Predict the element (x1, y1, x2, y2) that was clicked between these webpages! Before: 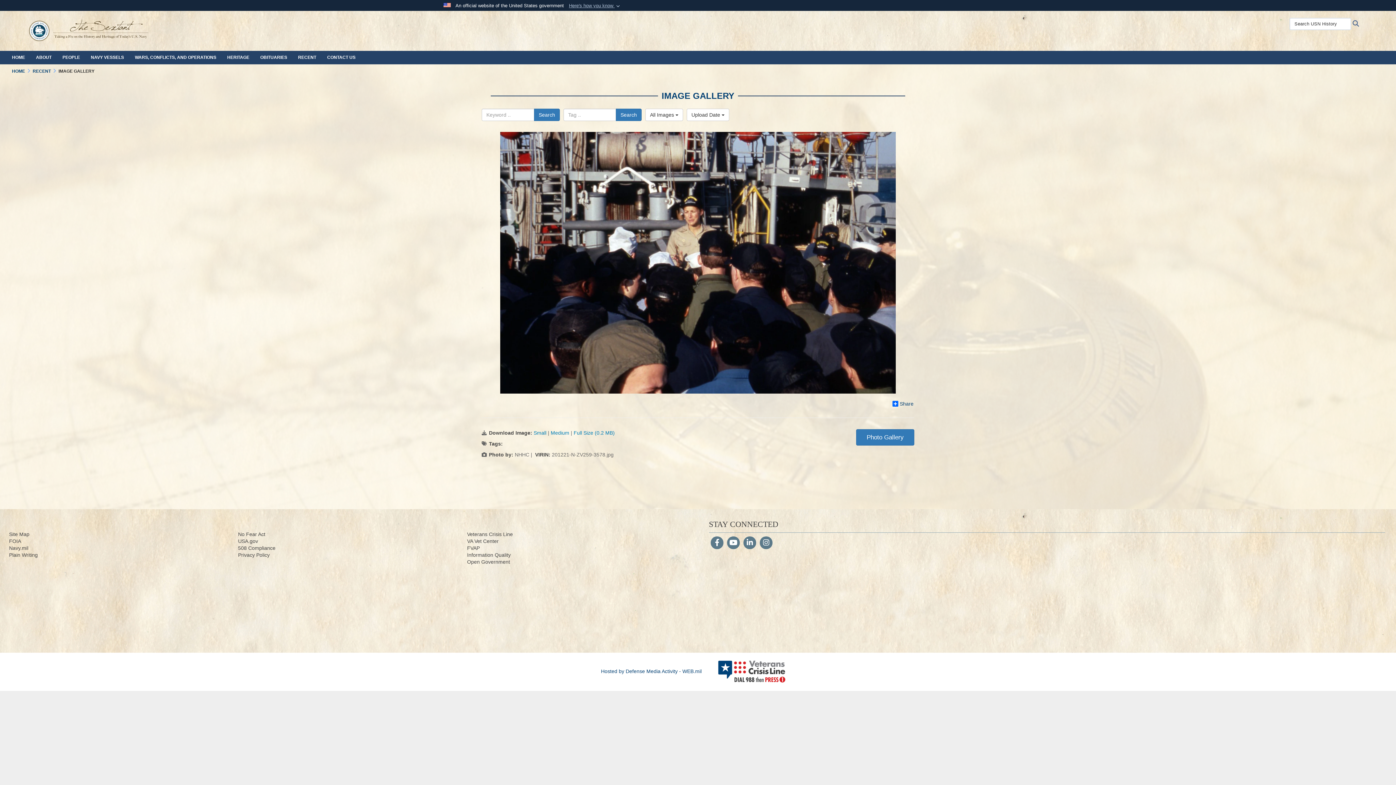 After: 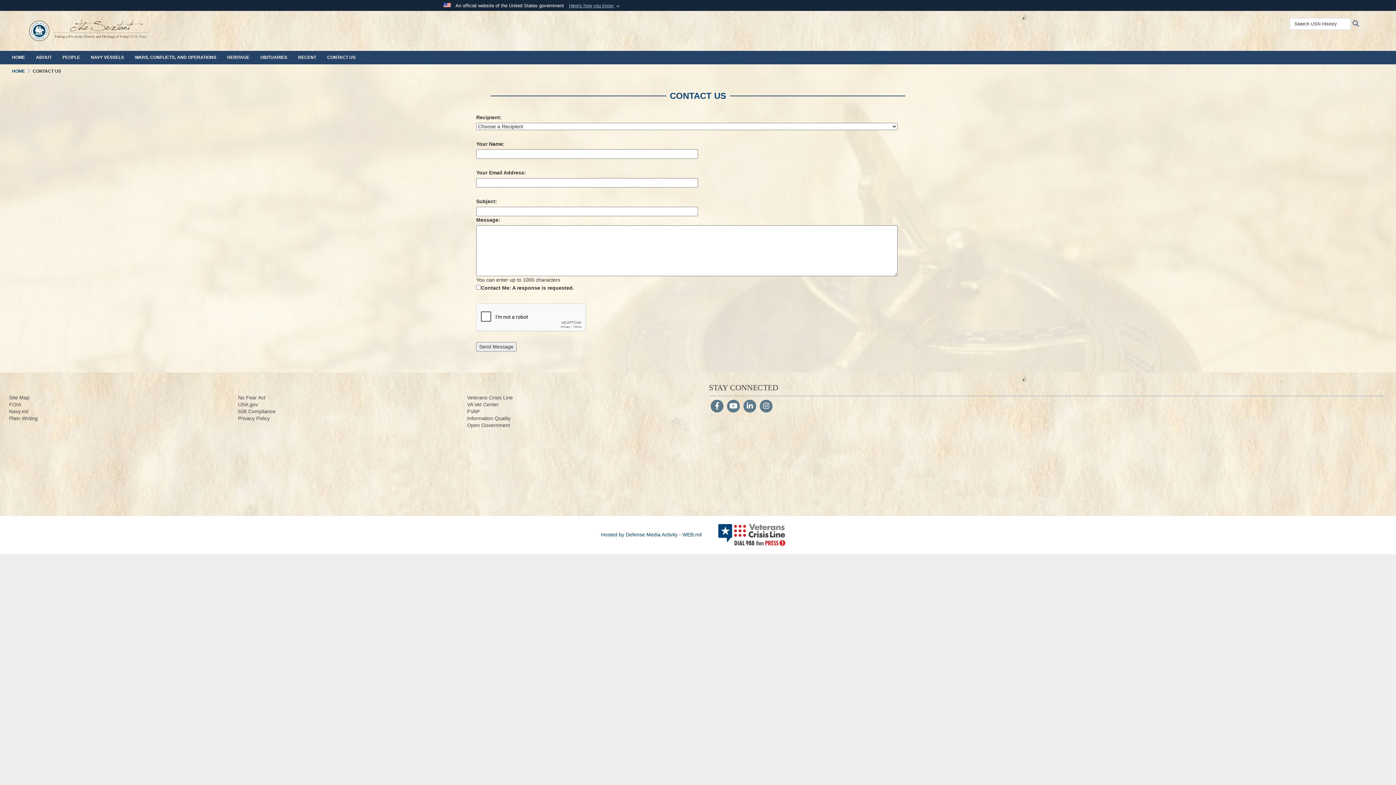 Action: label: CONTACT US bbox: (321, 50, 361, 64)